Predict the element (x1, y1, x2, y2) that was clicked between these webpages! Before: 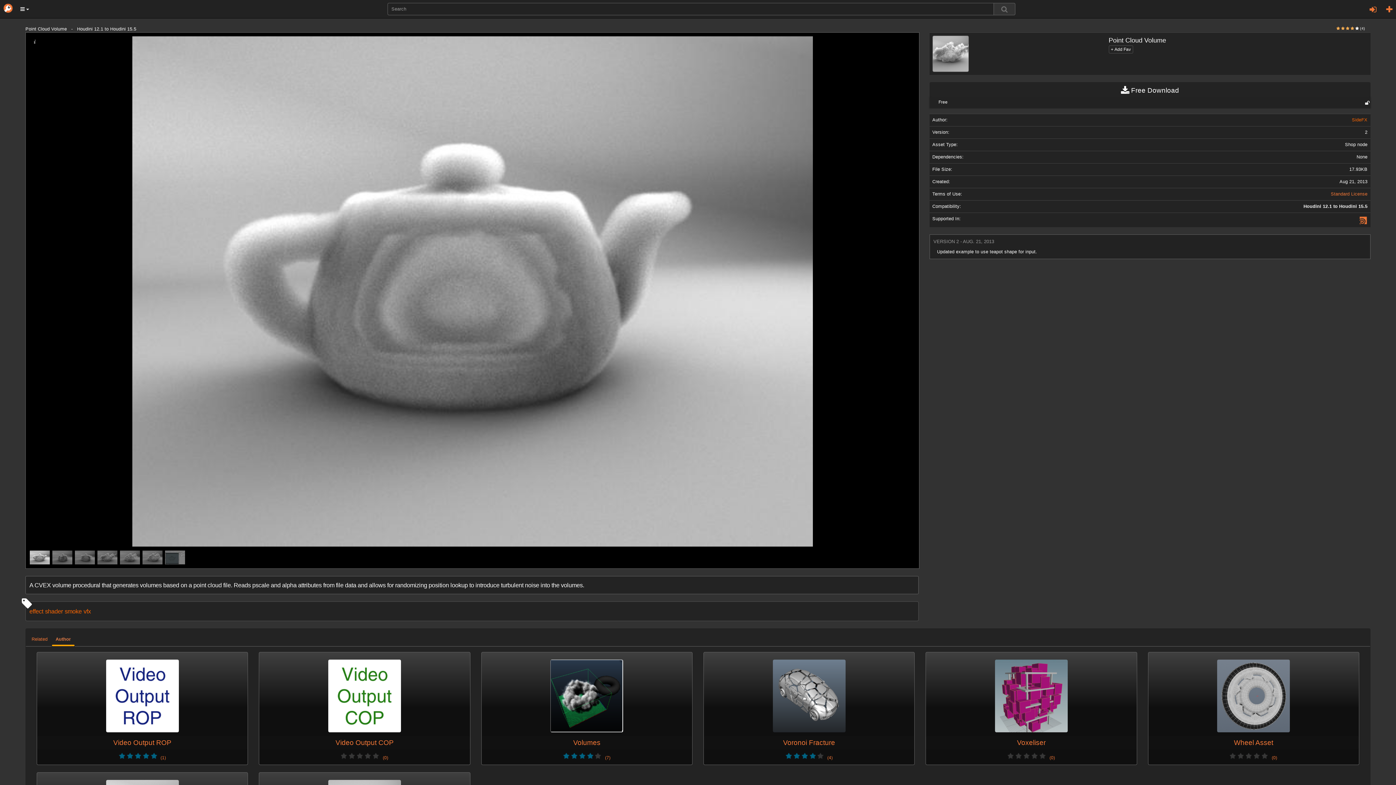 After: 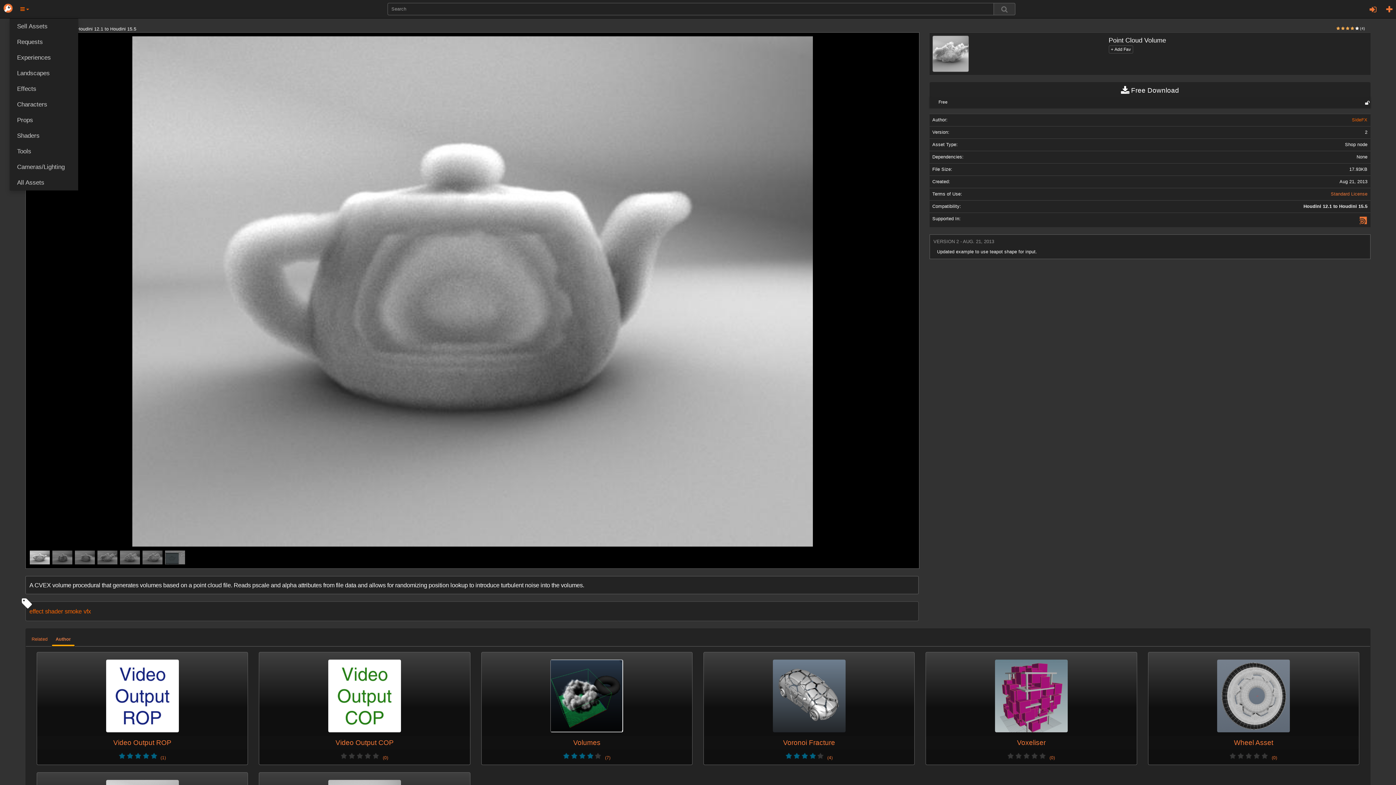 Action: bbox: (14, 3, 34, 14) label:  